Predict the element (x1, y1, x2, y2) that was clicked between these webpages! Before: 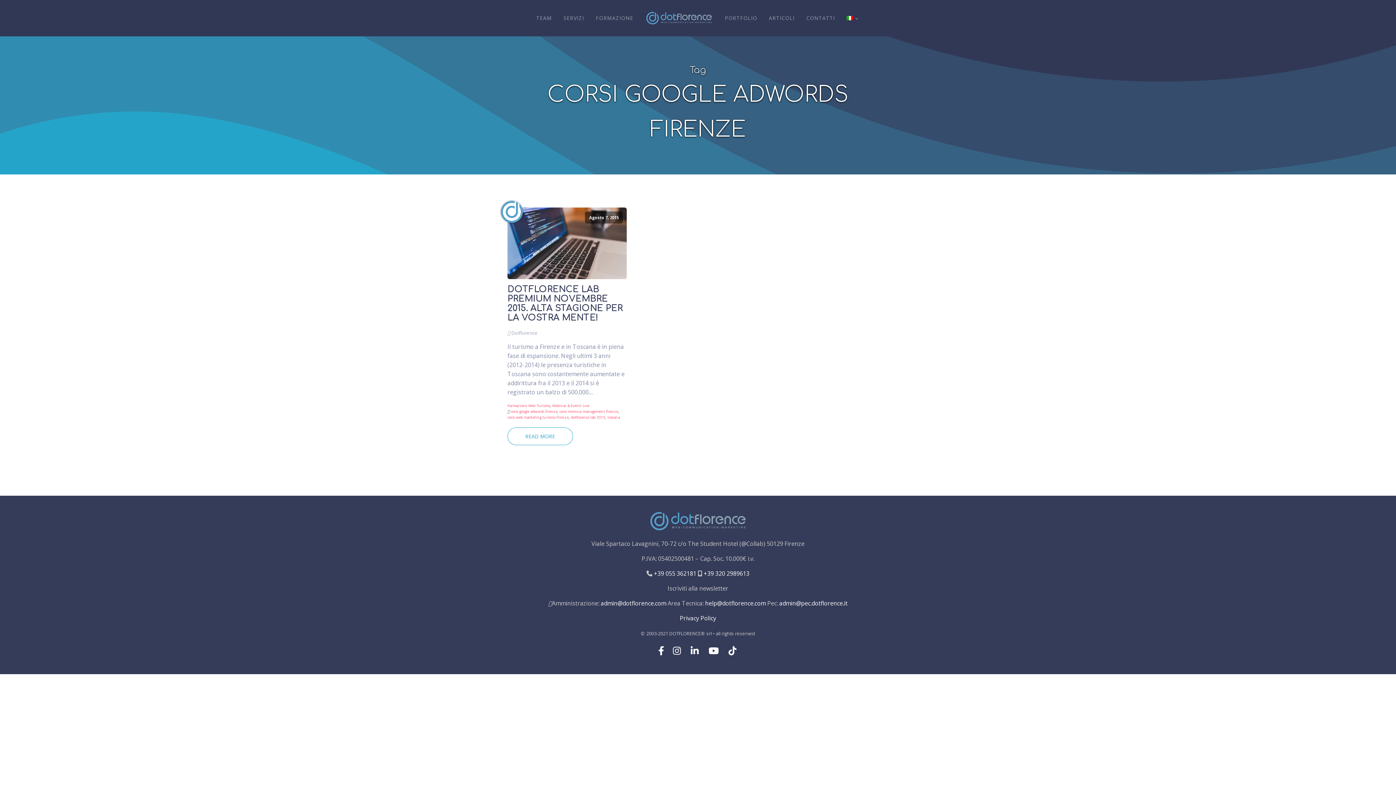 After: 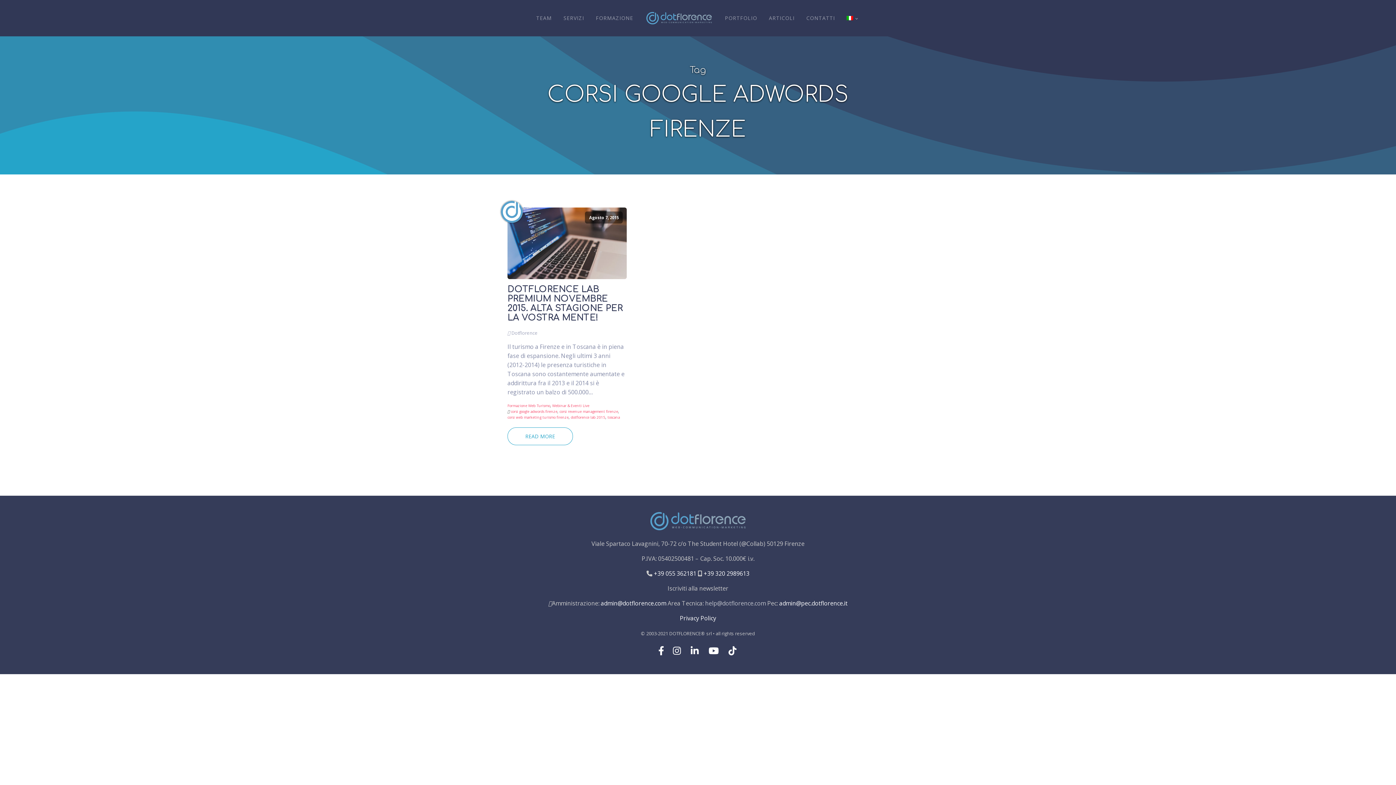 Action: bbox: (705, 599, 766, 607) label: help@dotflorence.com